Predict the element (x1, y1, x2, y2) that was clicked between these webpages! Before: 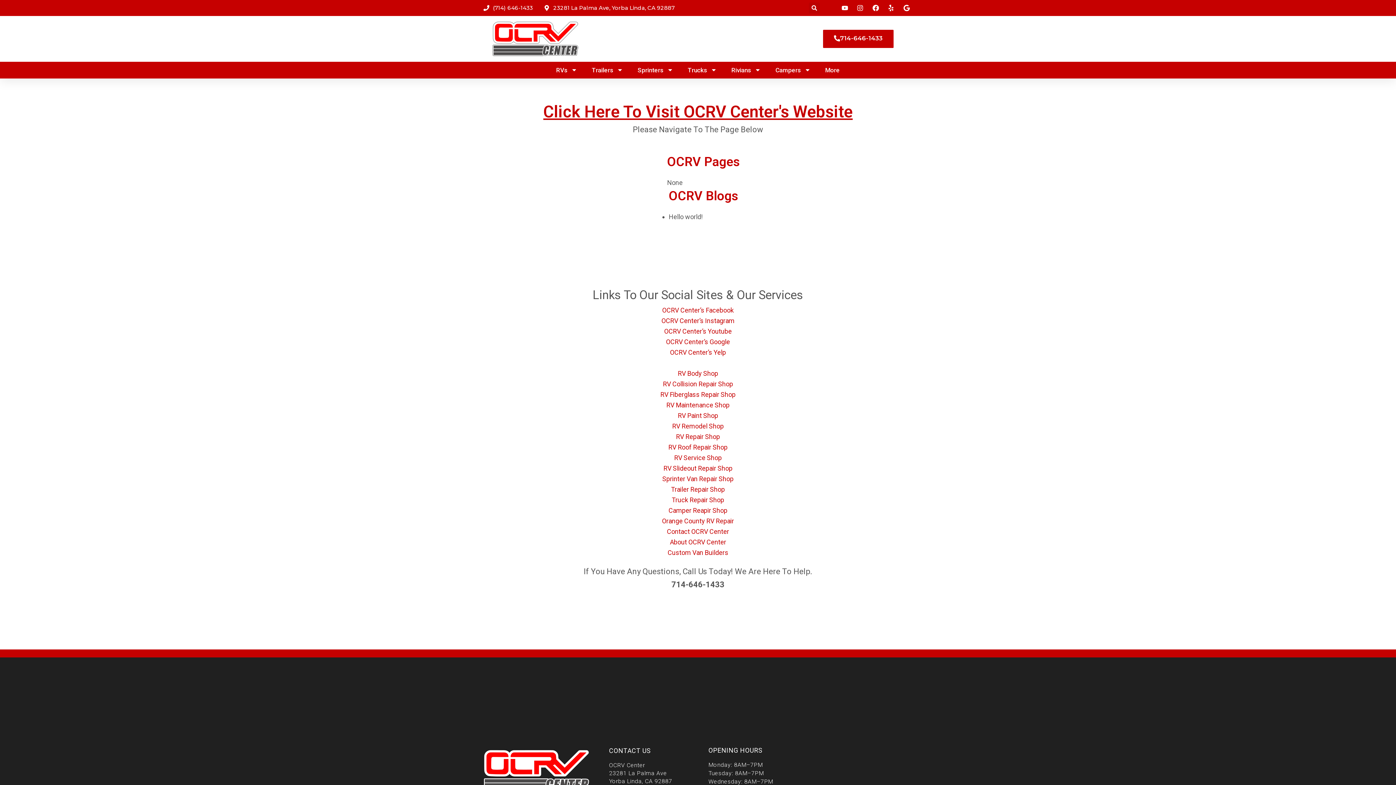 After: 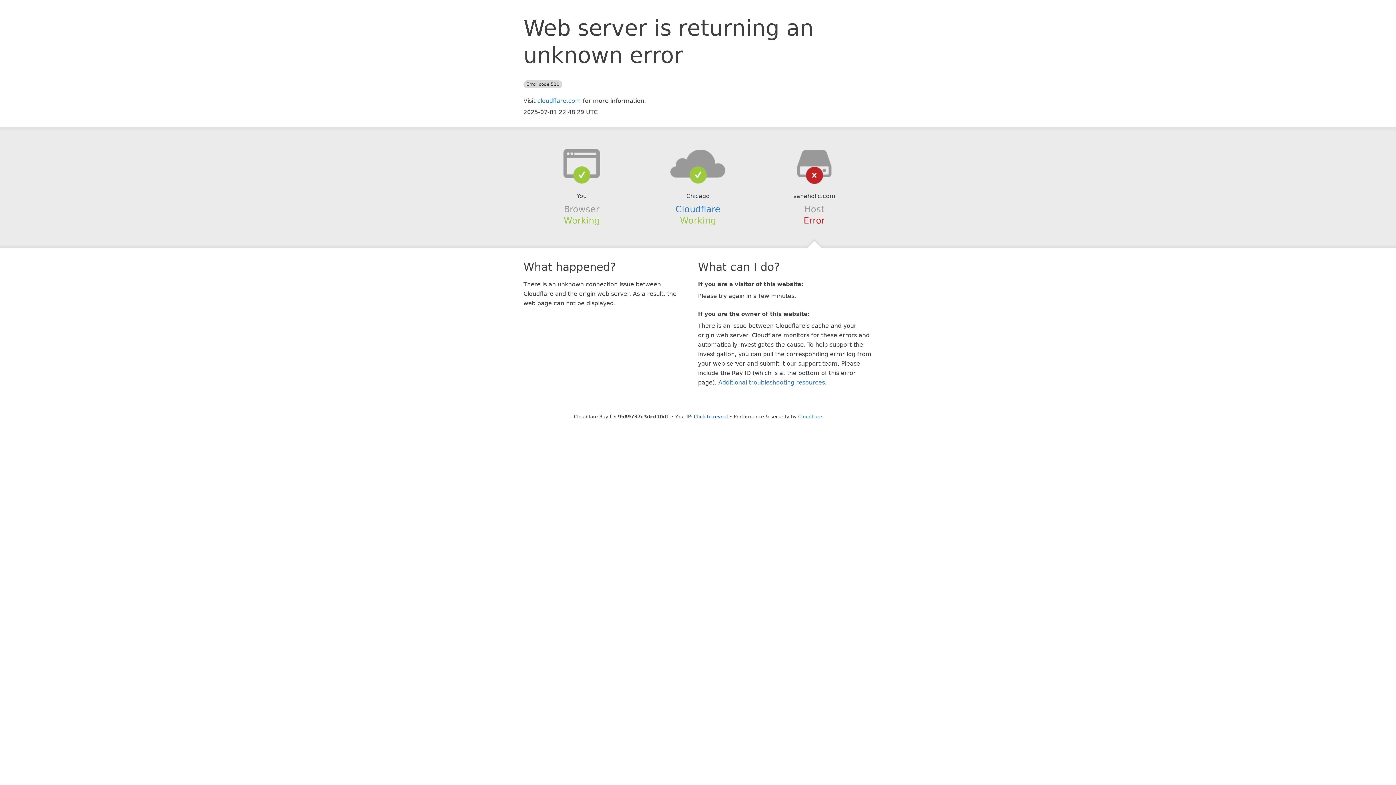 Action: label: Custom Van Builders bbox: (667, 549, 728, 556)